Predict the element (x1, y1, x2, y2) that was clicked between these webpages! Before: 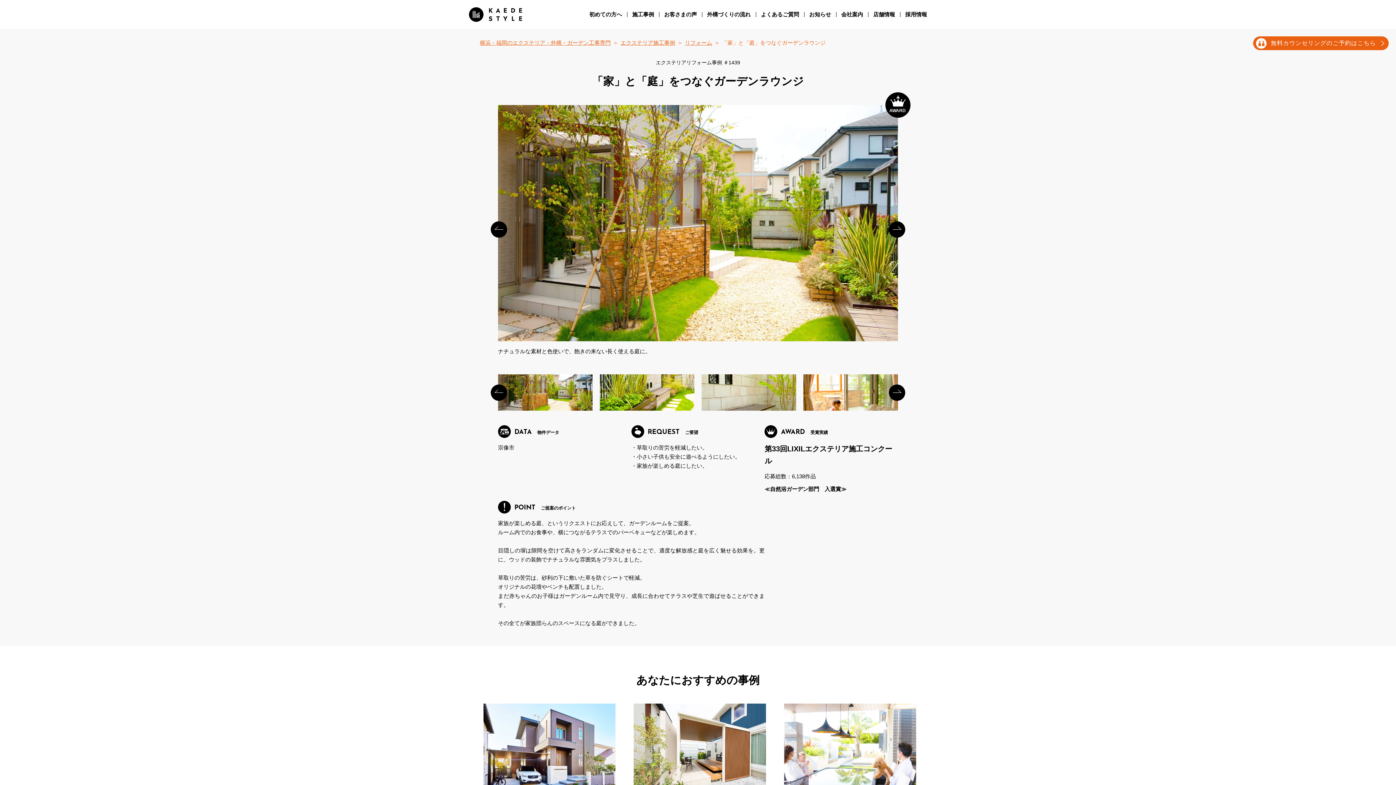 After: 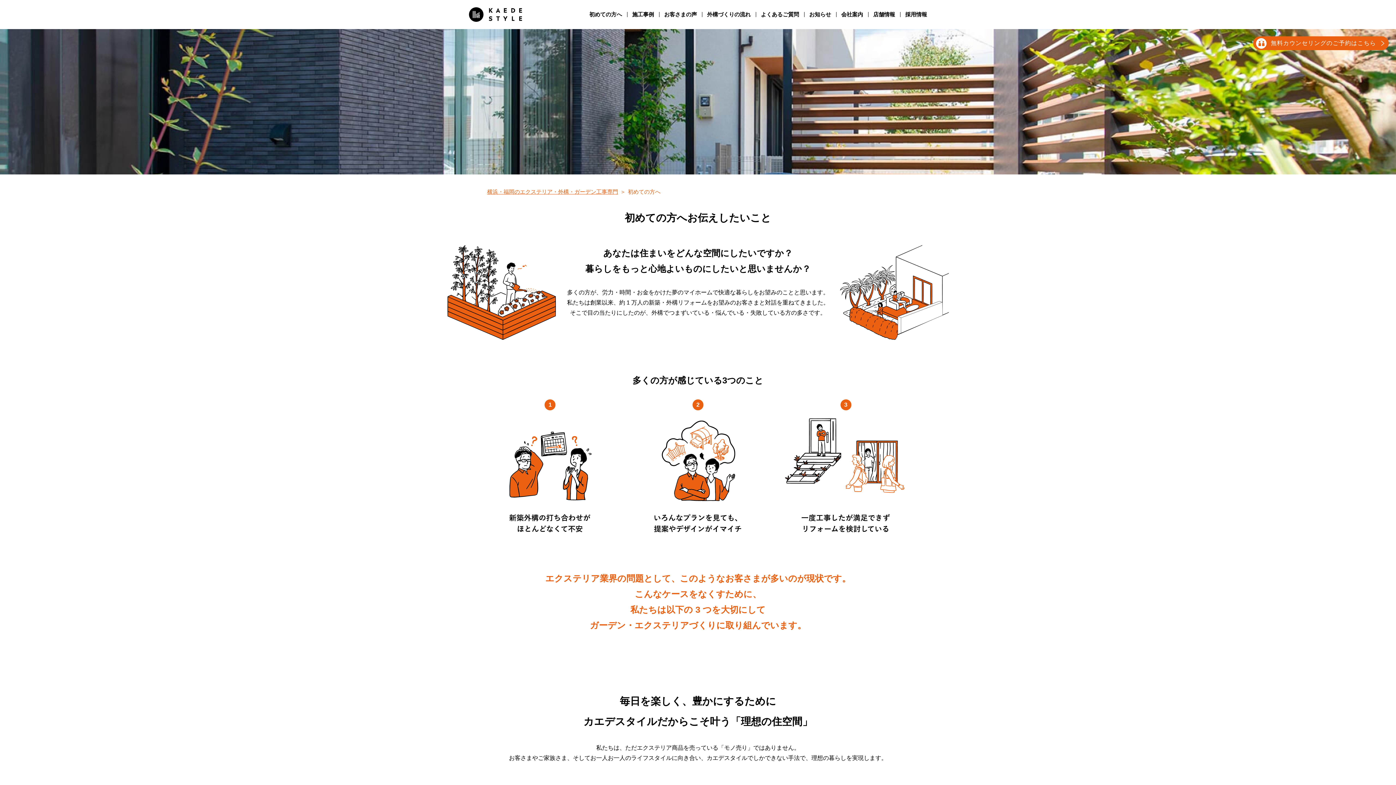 Action: label: 初めての方へ bbox: (589, 11, 622, 17)